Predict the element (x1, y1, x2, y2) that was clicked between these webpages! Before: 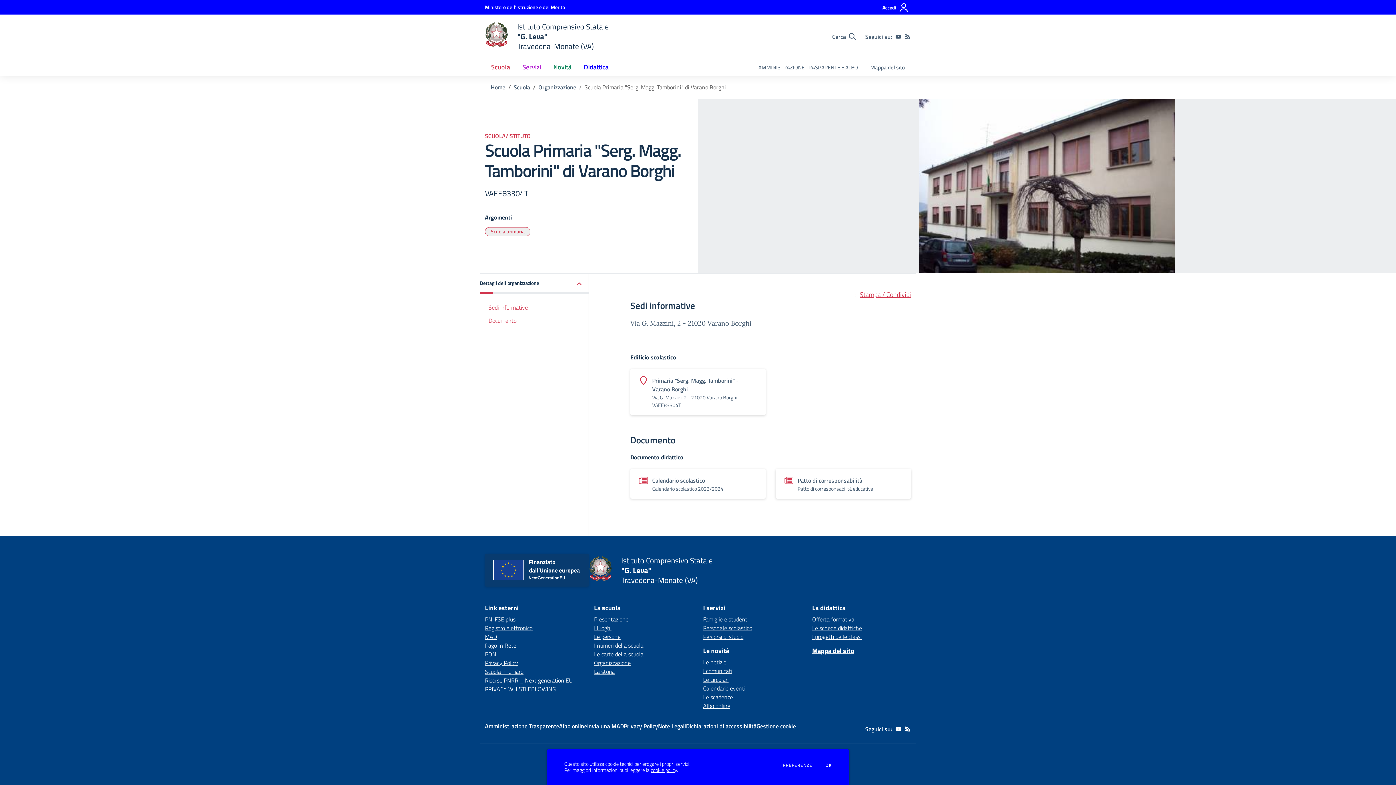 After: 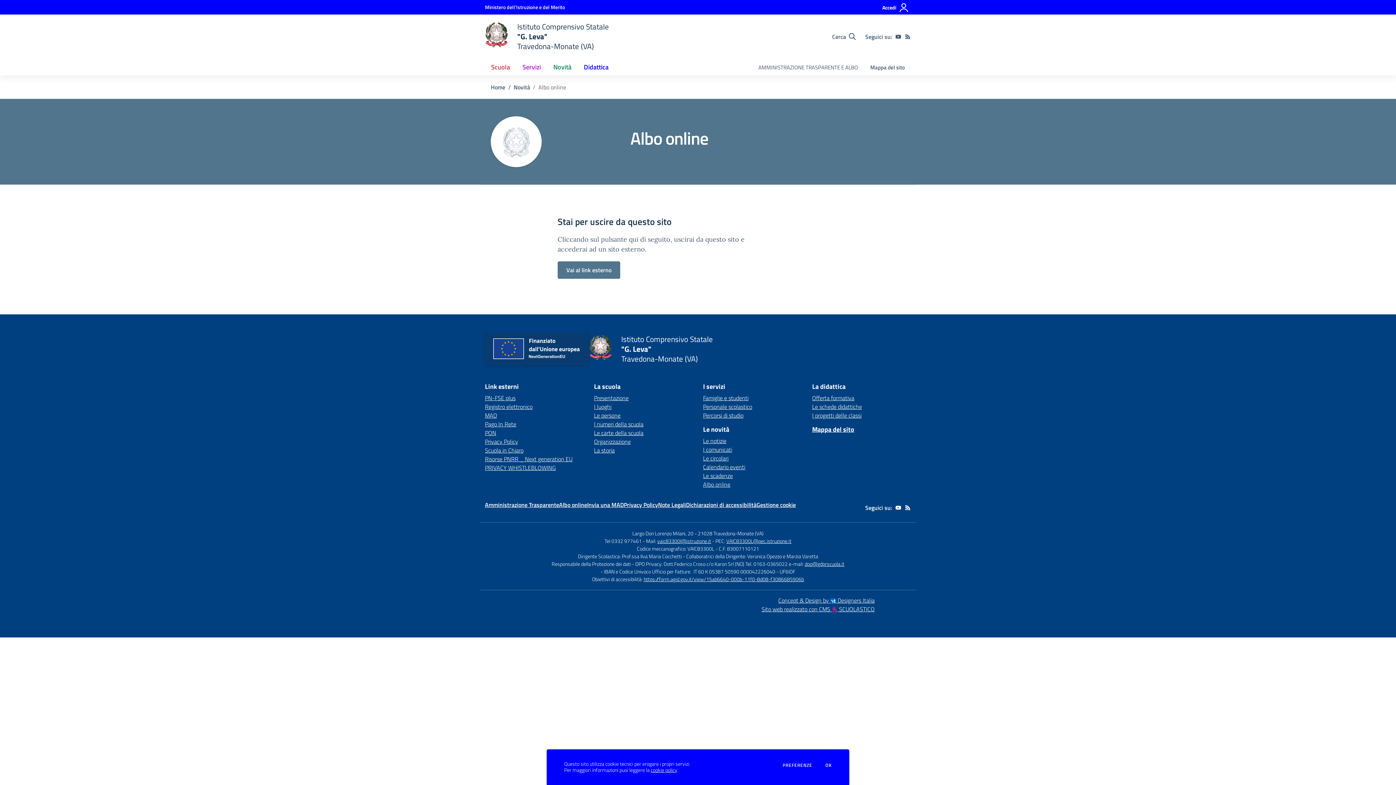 Action: bbox: (559, 722, 587, 730) label: Albo online